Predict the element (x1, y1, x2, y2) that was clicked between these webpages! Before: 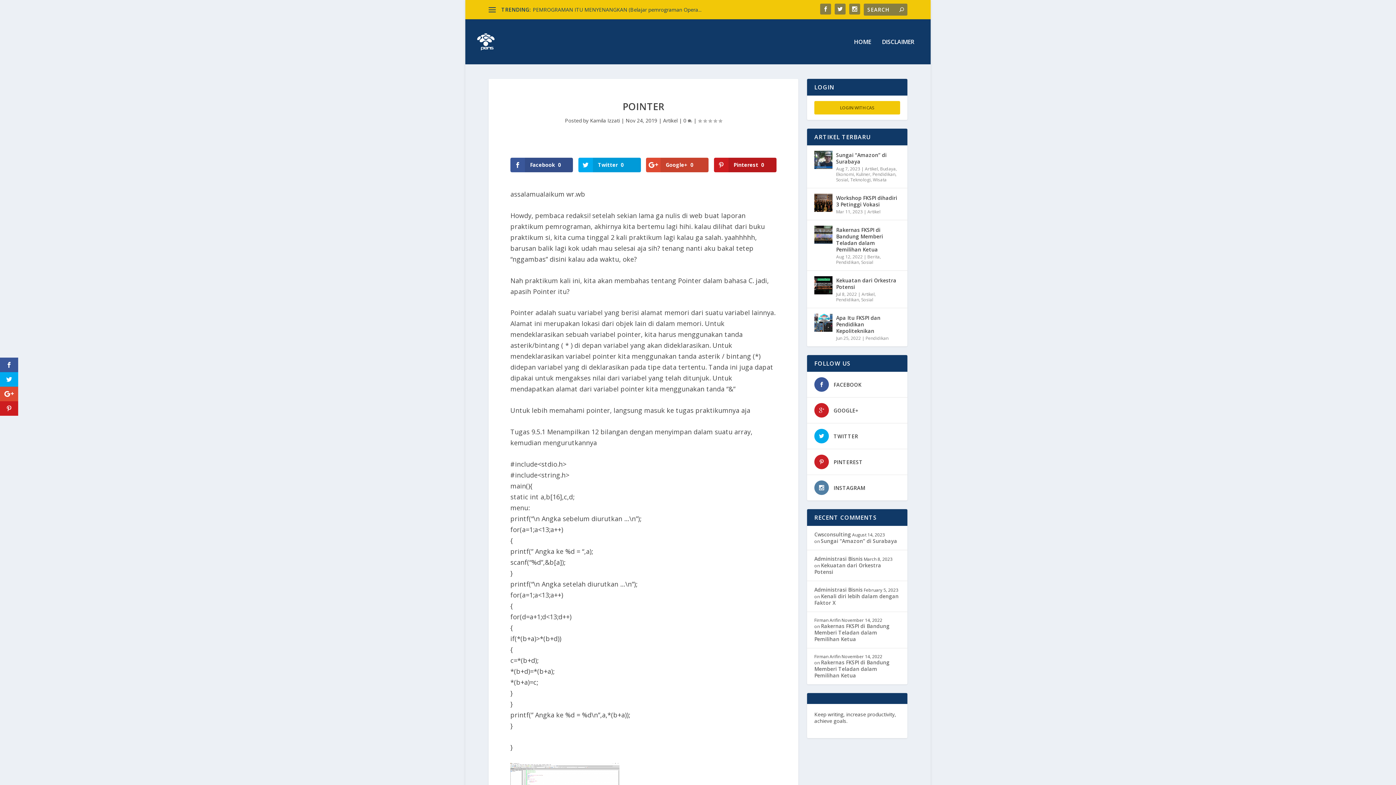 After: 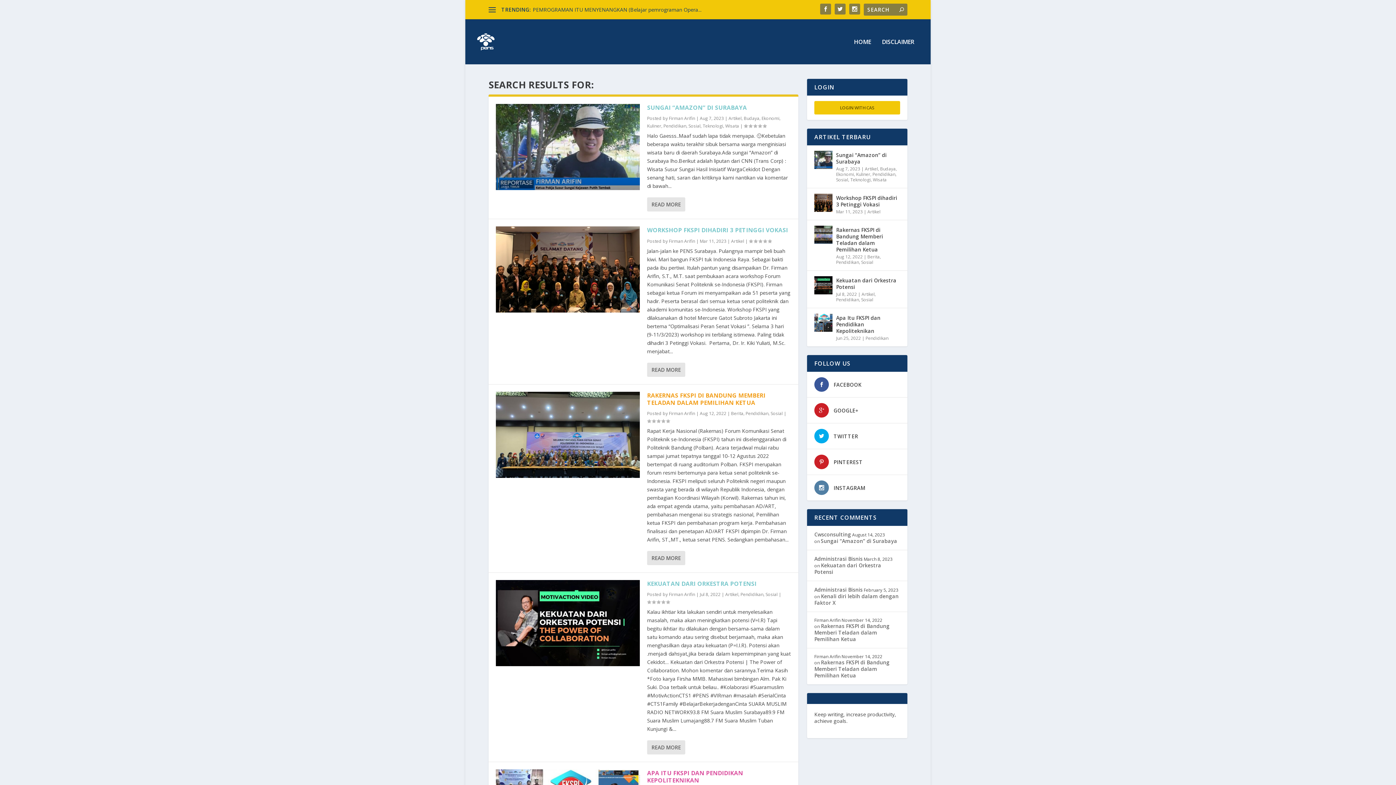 Action: bbox: (899, 6, 904, 13)